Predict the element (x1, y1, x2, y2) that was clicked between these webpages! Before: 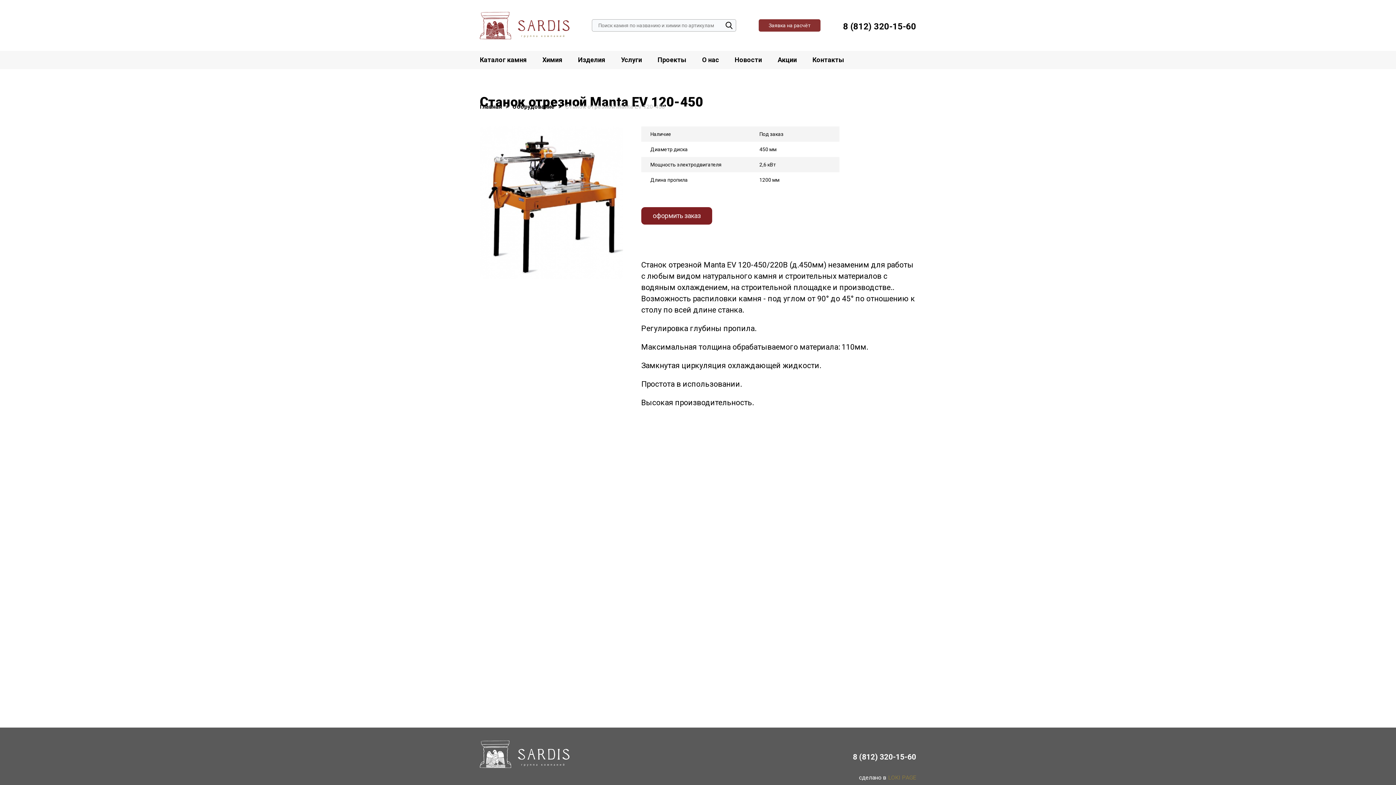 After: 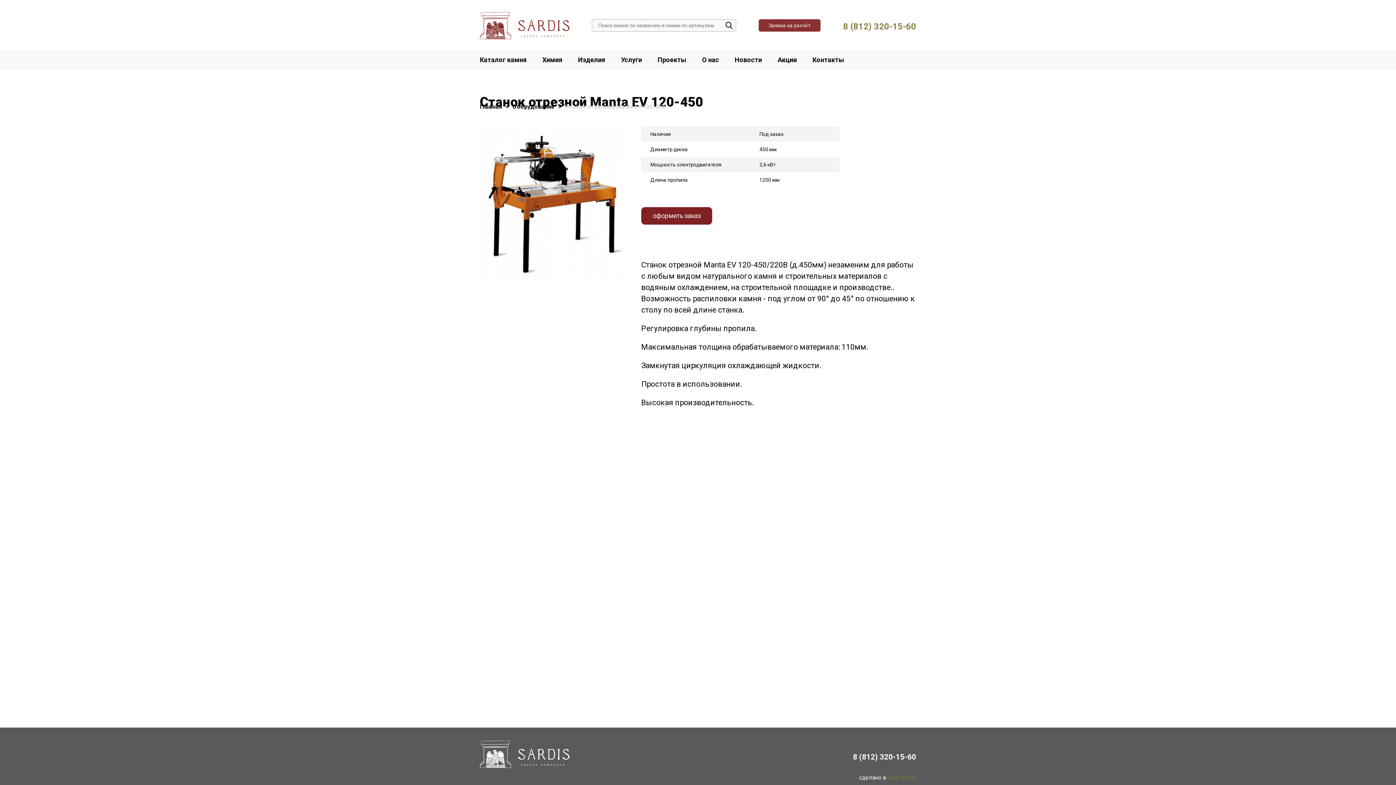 Action: bbox: (843, 20, 916, 33) label: 8 (812) 320-15-60